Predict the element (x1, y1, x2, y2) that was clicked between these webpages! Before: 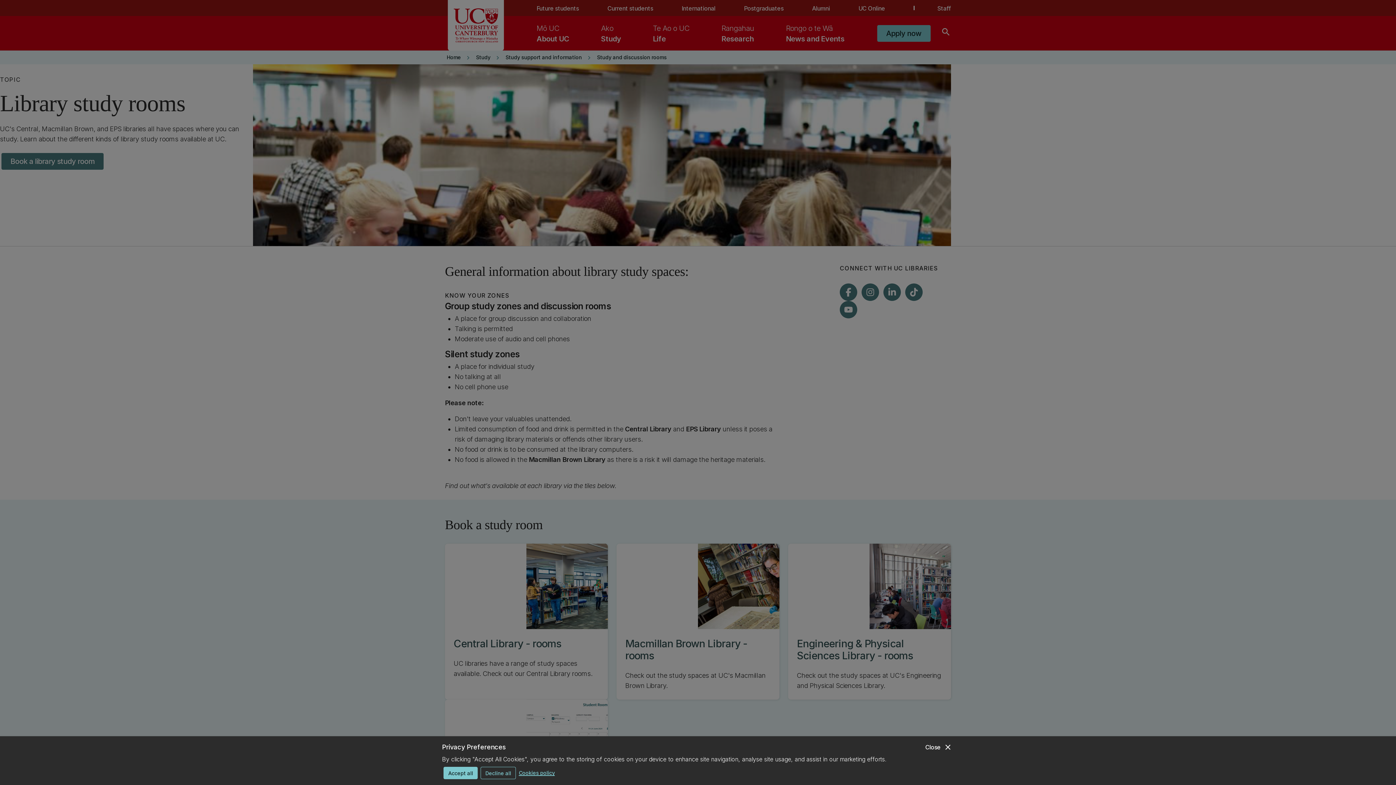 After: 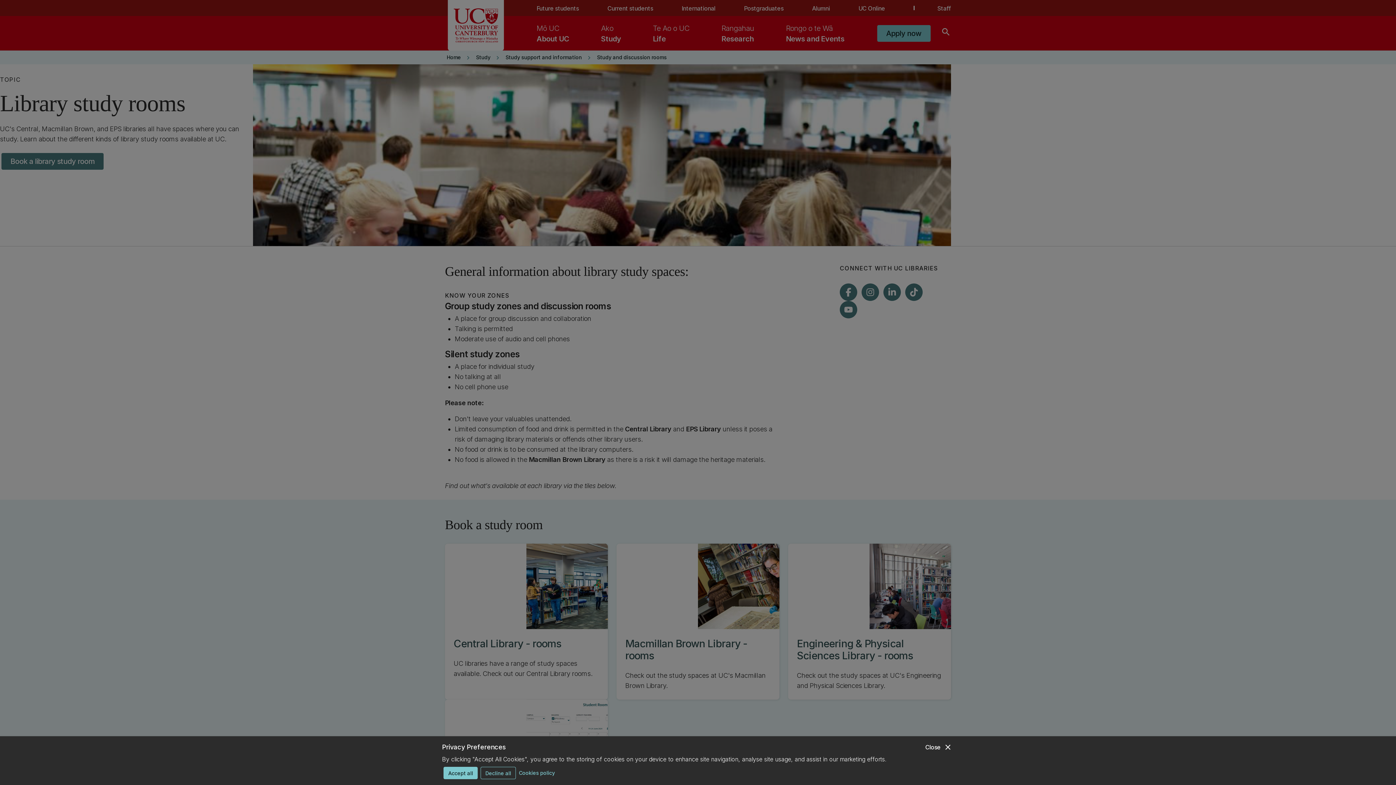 Action: bbox: (518, 767, 554, 778) label: Cookies policy